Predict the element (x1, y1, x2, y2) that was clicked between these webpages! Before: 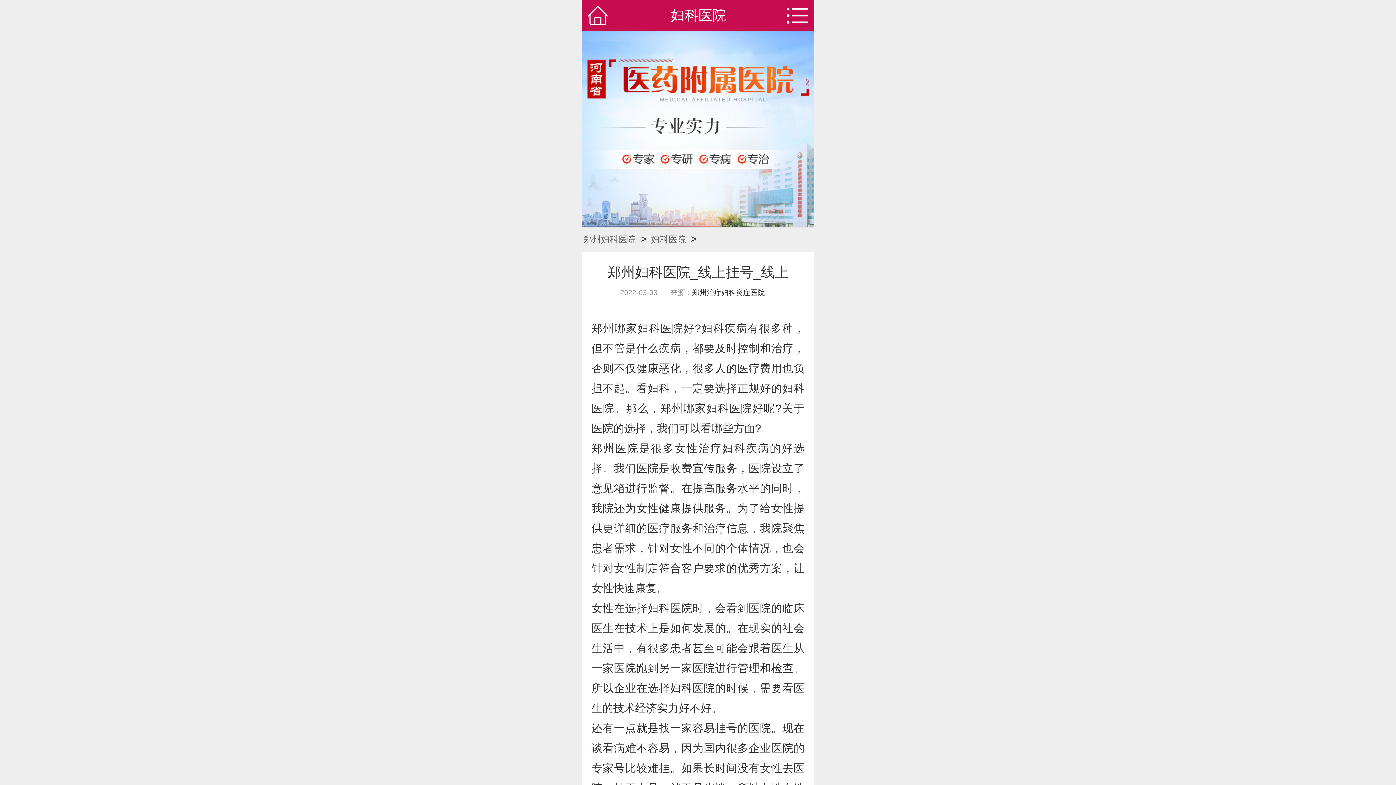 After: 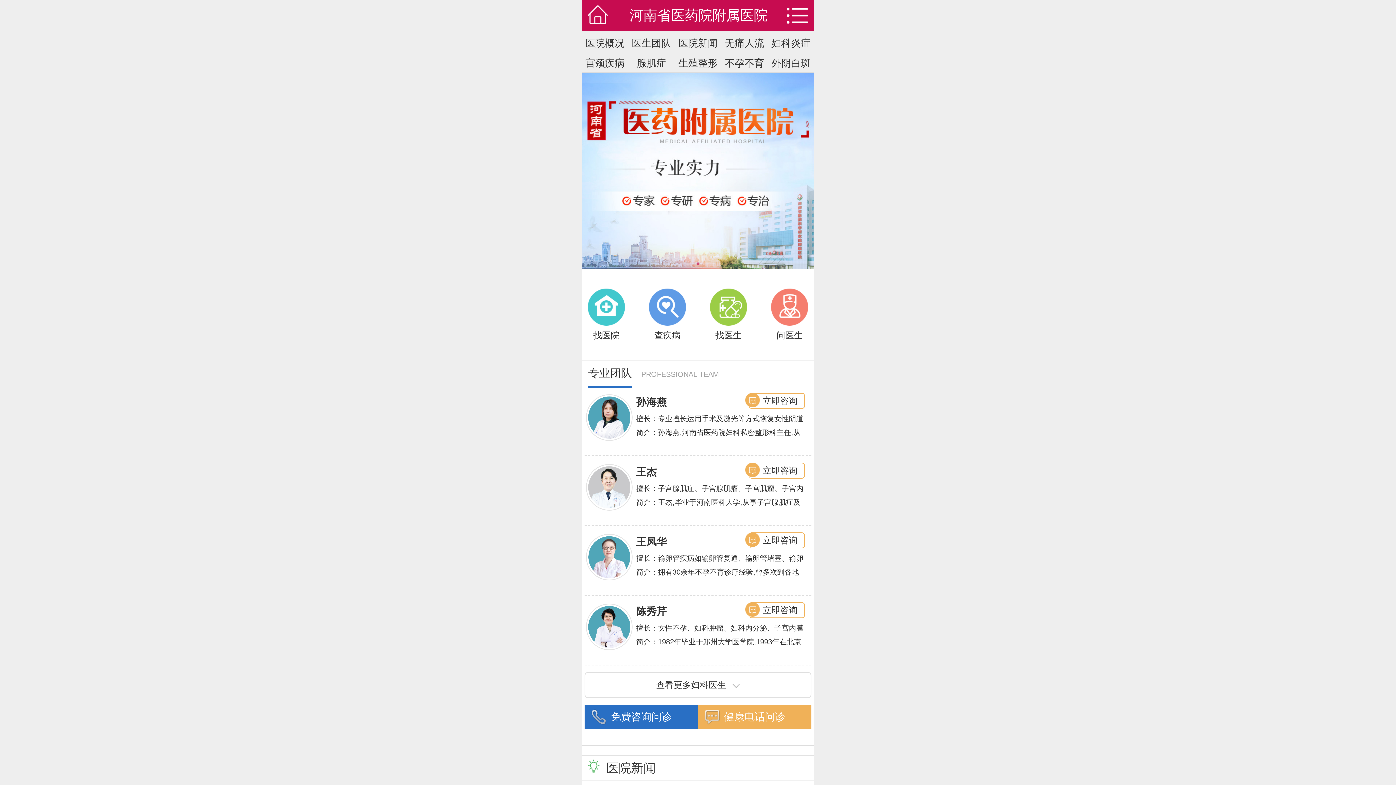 Action: bbox: (581, 228, 637, 251) label: 郑州妇科医院